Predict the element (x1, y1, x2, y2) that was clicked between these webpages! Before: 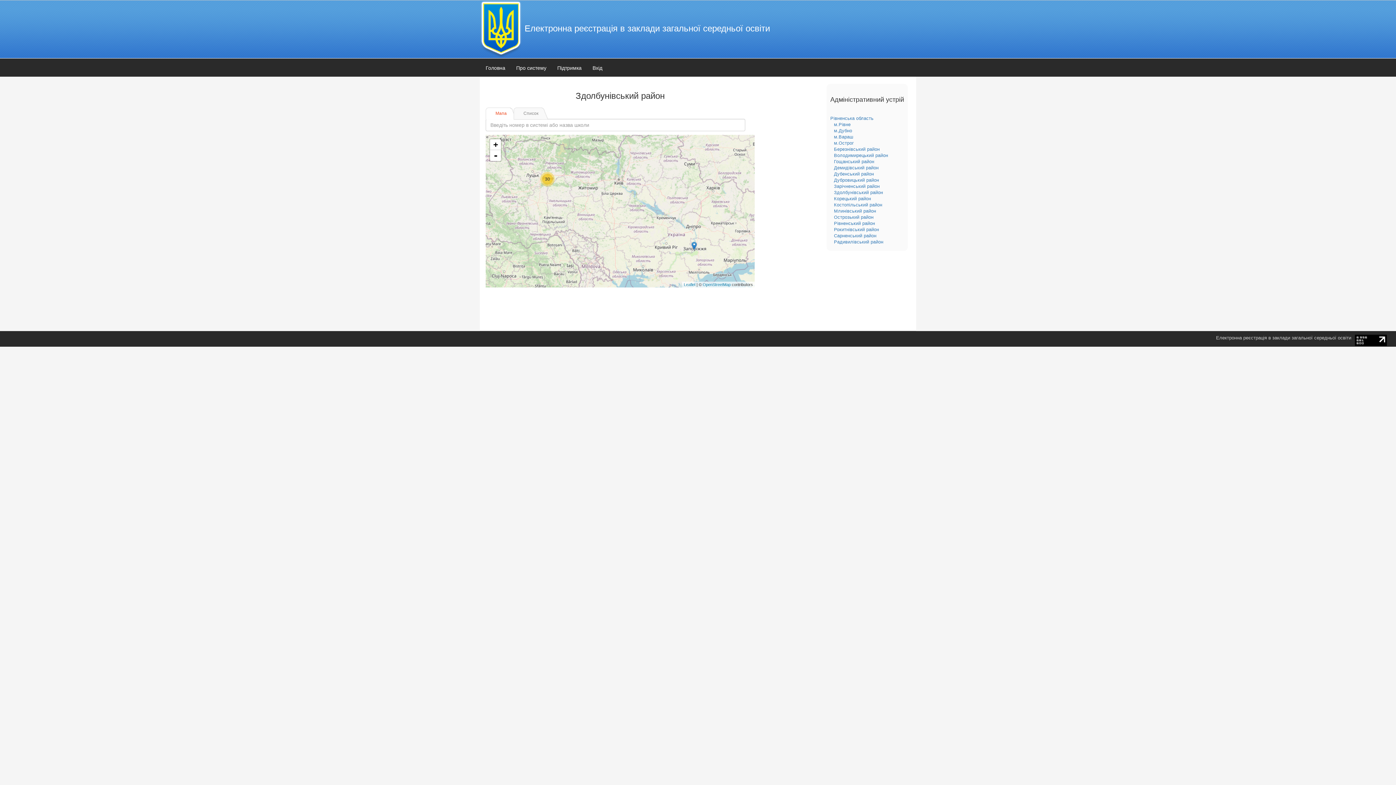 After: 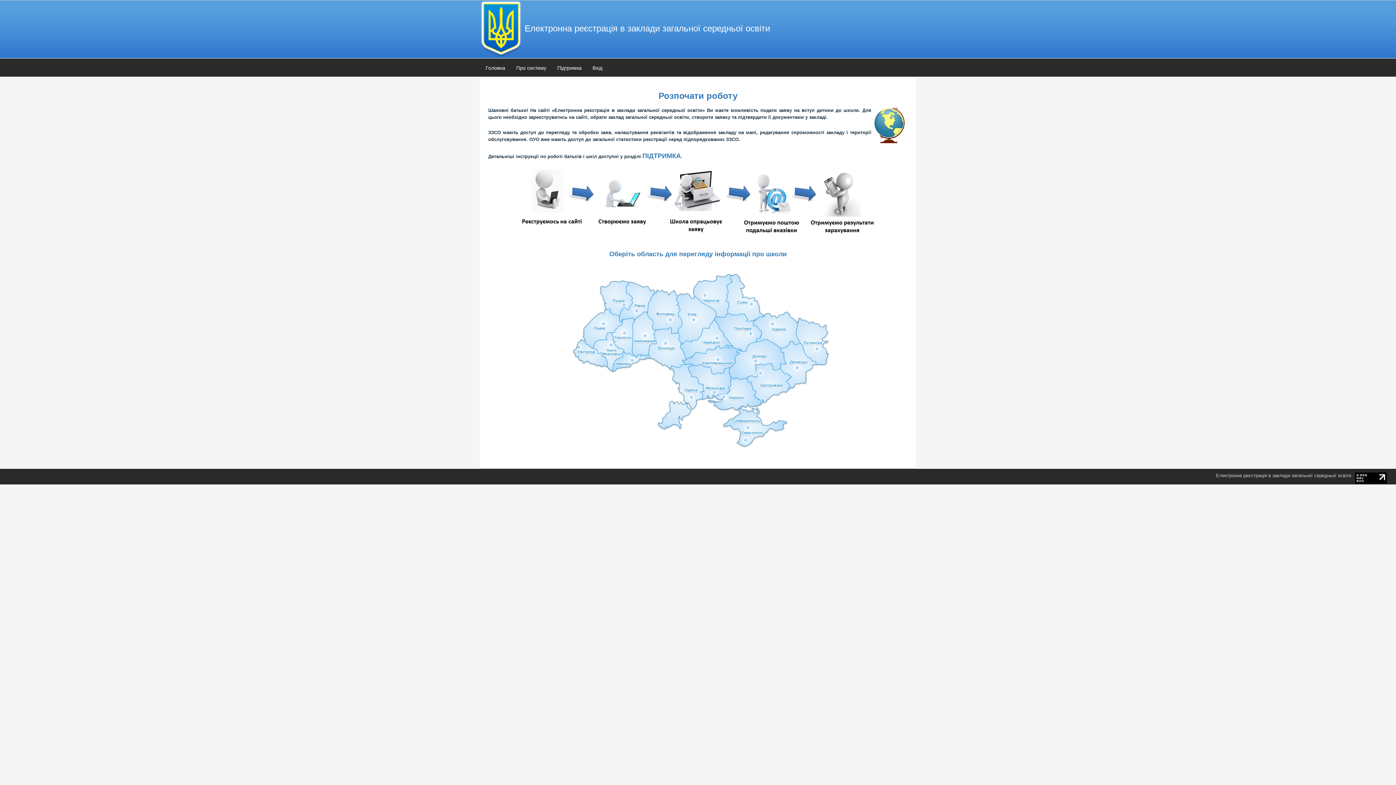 Action: bbox: (480, 23, 522, 33)